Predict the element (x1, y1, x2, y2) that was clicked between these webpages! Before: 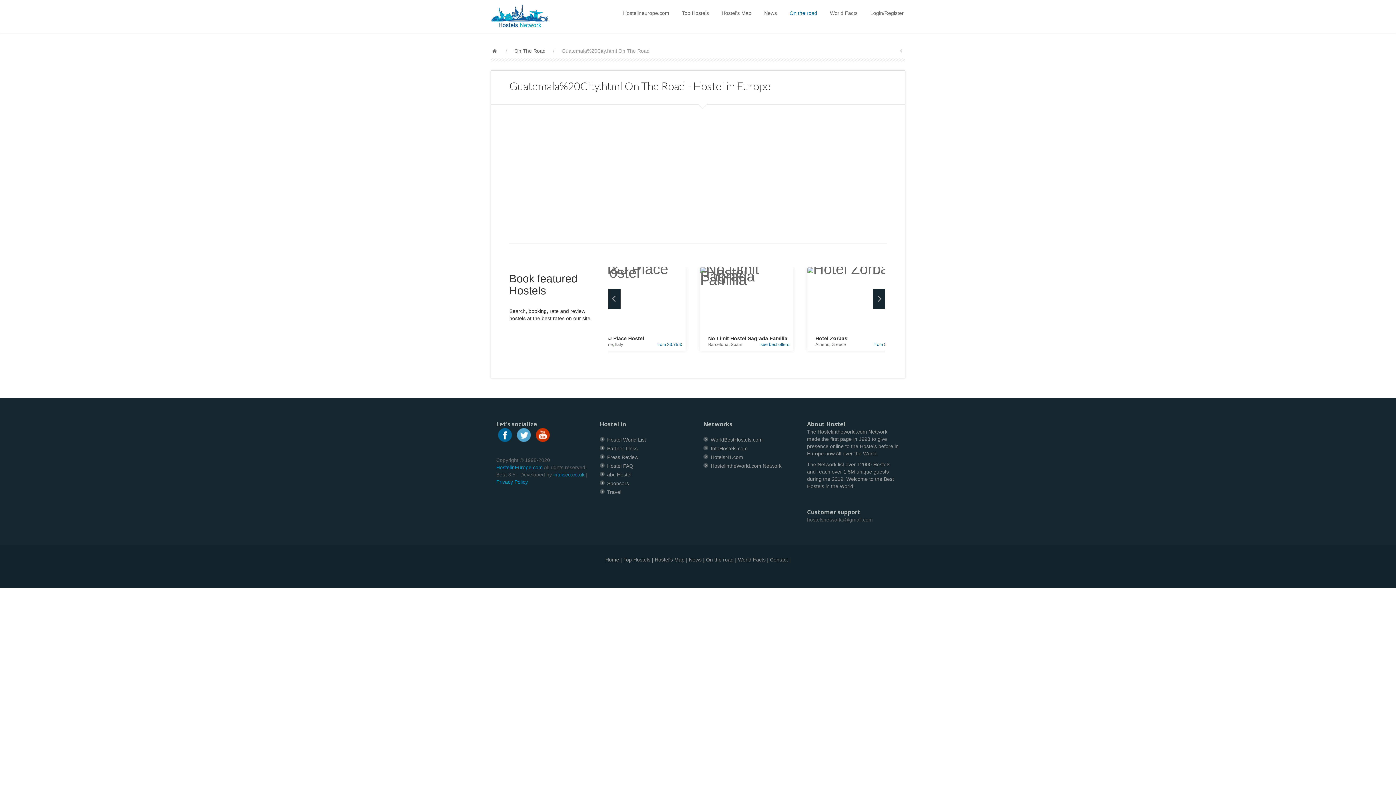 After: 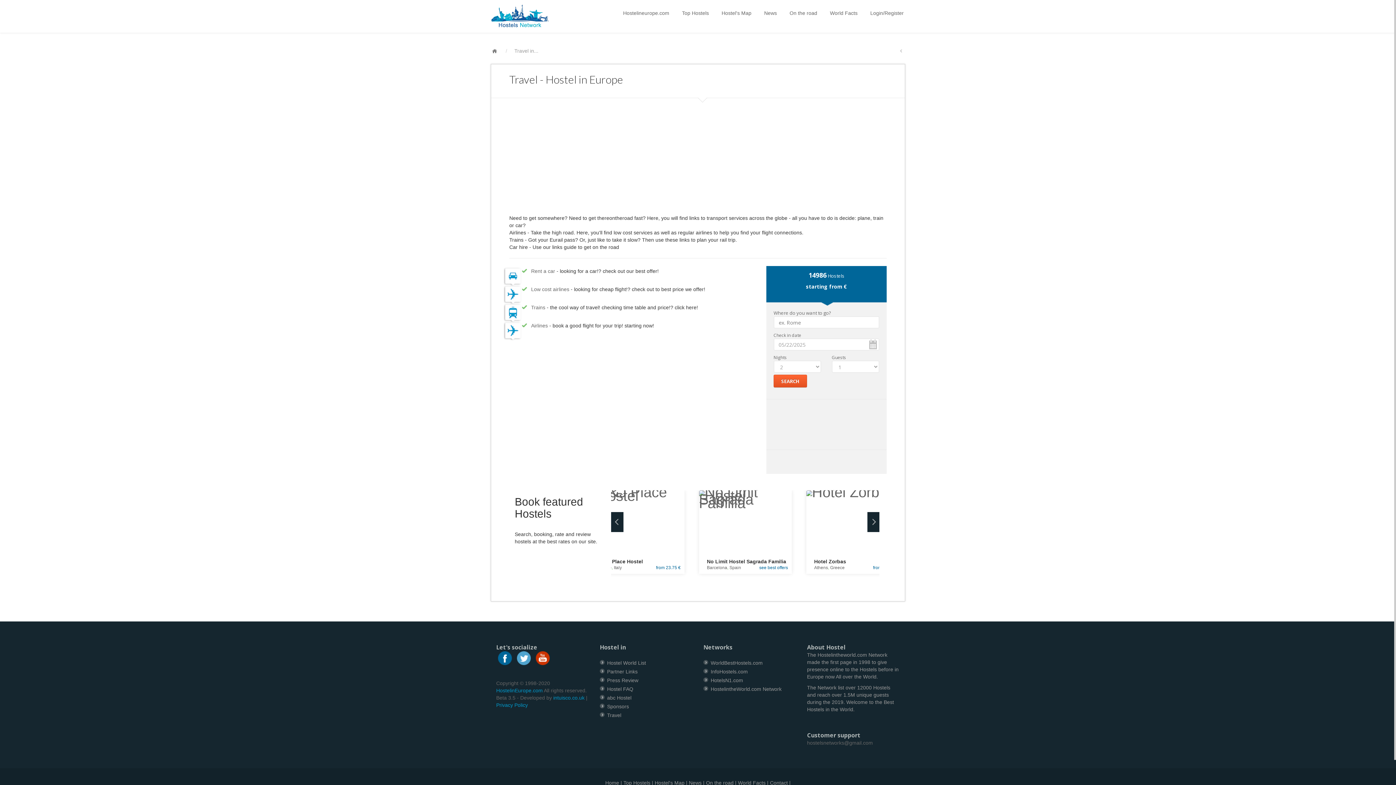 Action: label: Travel bbox: (607, 489, 621, 495)